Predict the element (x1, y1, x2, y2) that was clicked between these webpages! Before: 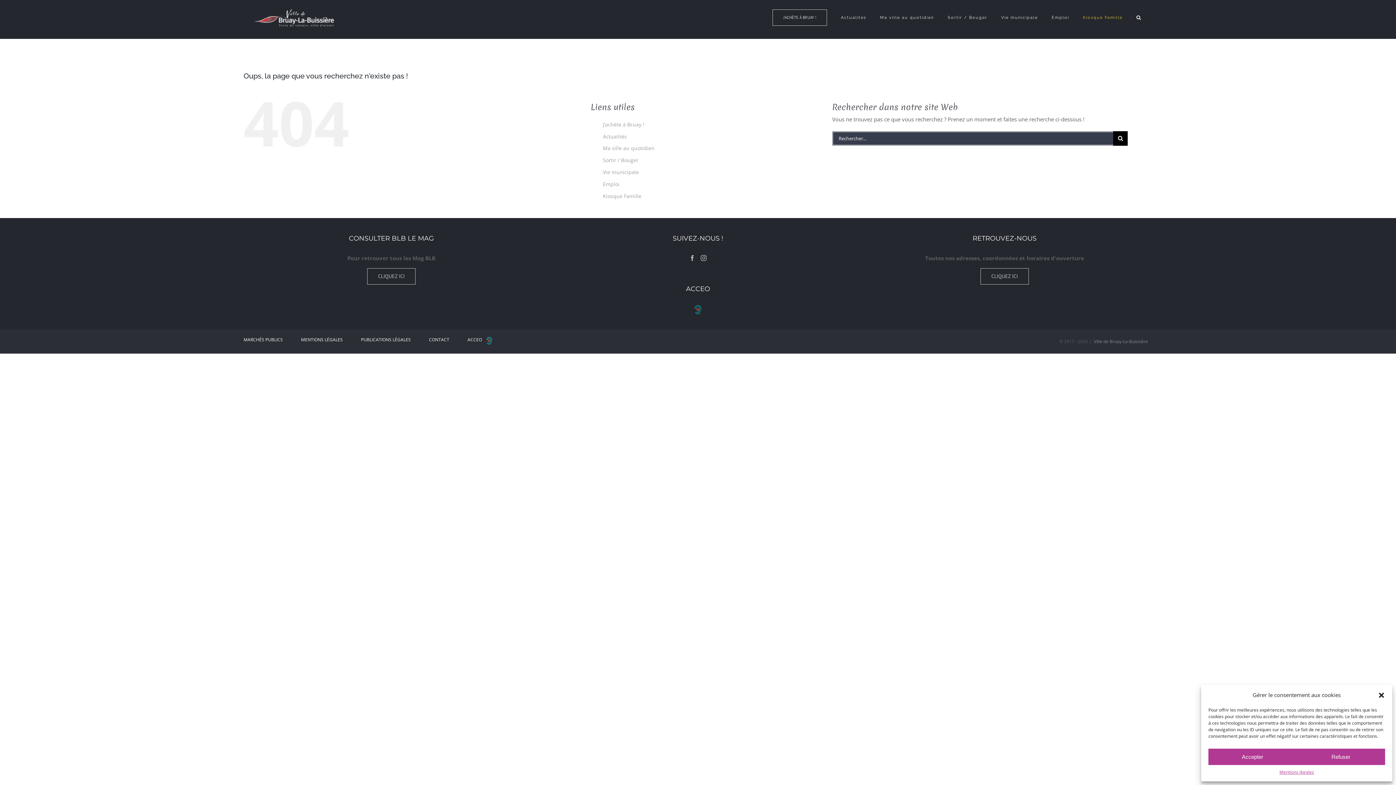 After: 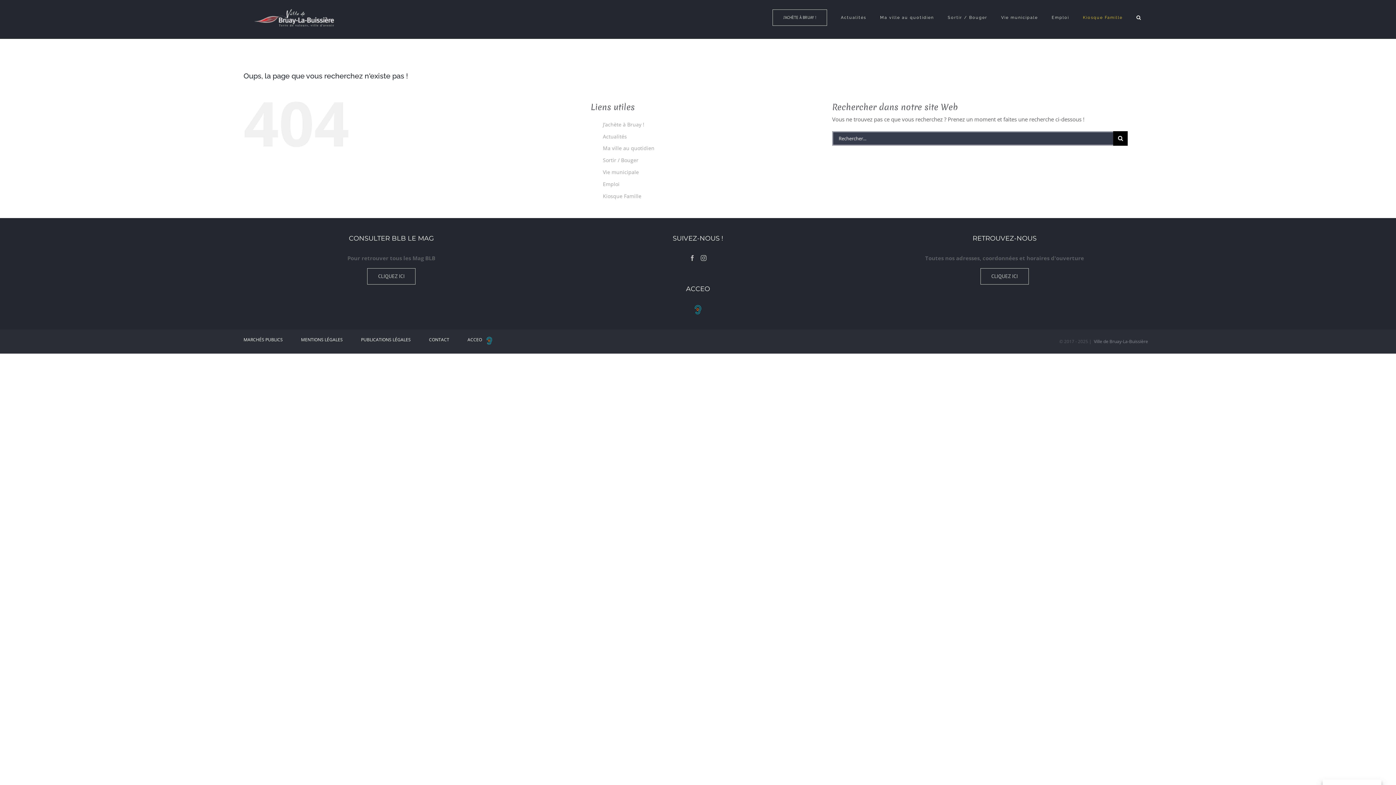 Action: bbox: (1378, 691, 1385, 699) label: Fermer la boîte de dialogue